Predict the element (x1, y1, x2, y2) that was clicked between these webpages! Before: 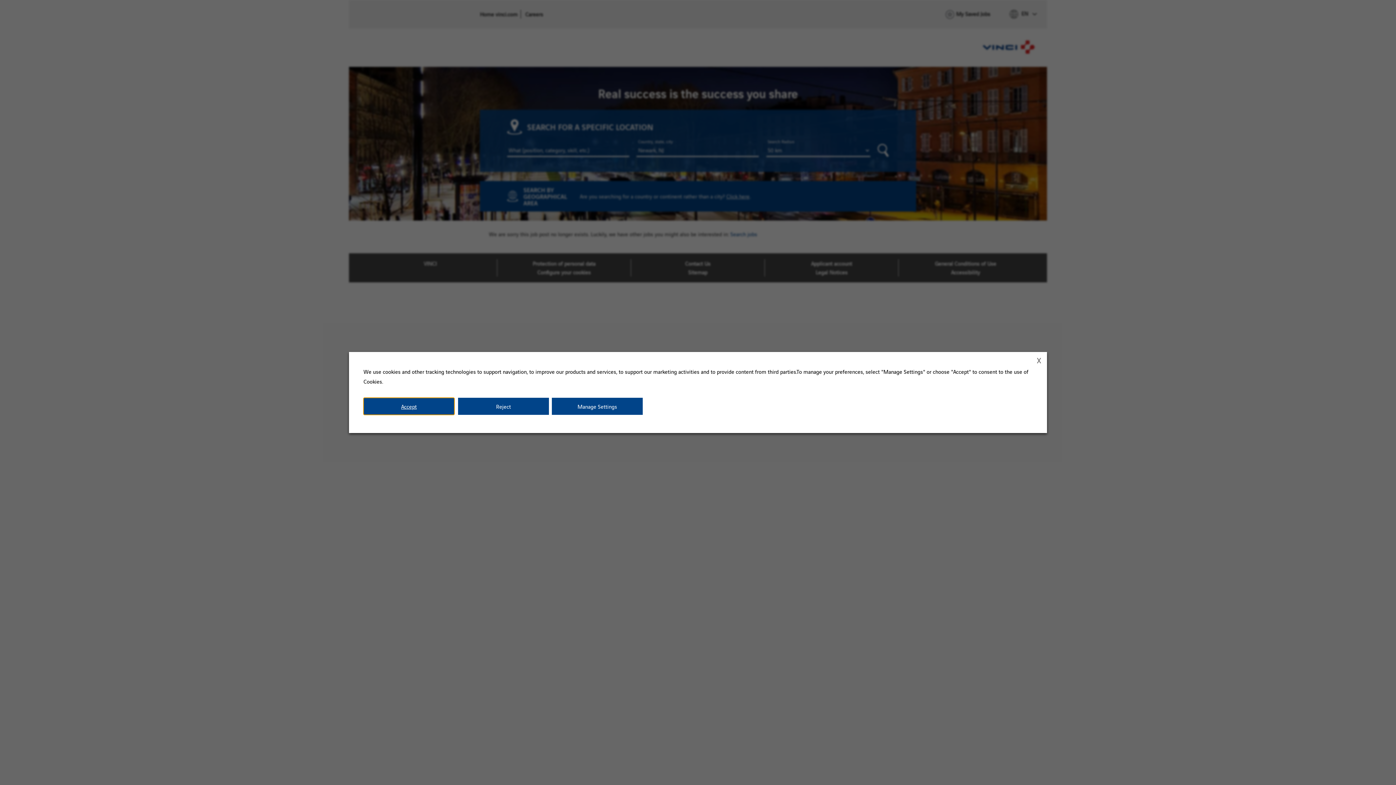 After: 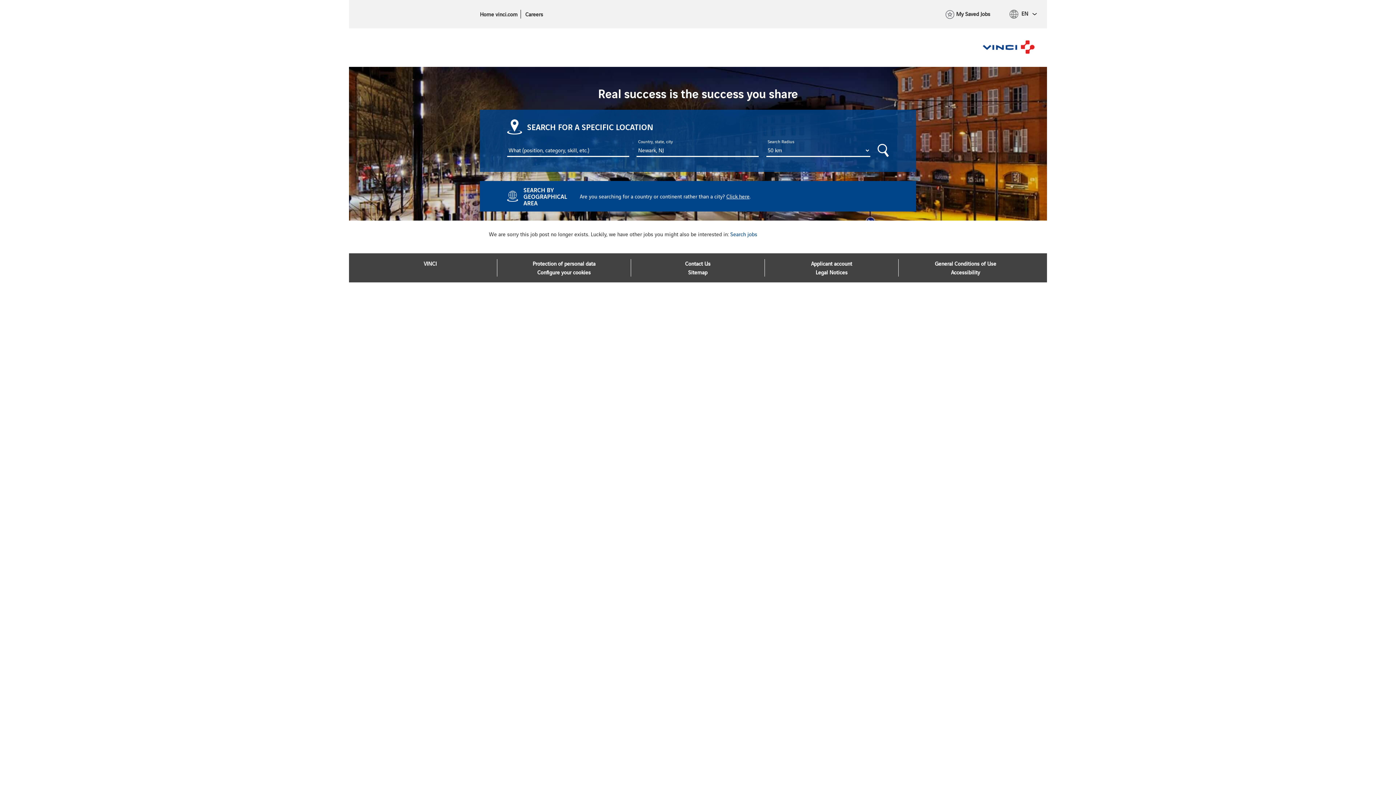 Action: label: X bbox: (1034, 355, 1043, 364)